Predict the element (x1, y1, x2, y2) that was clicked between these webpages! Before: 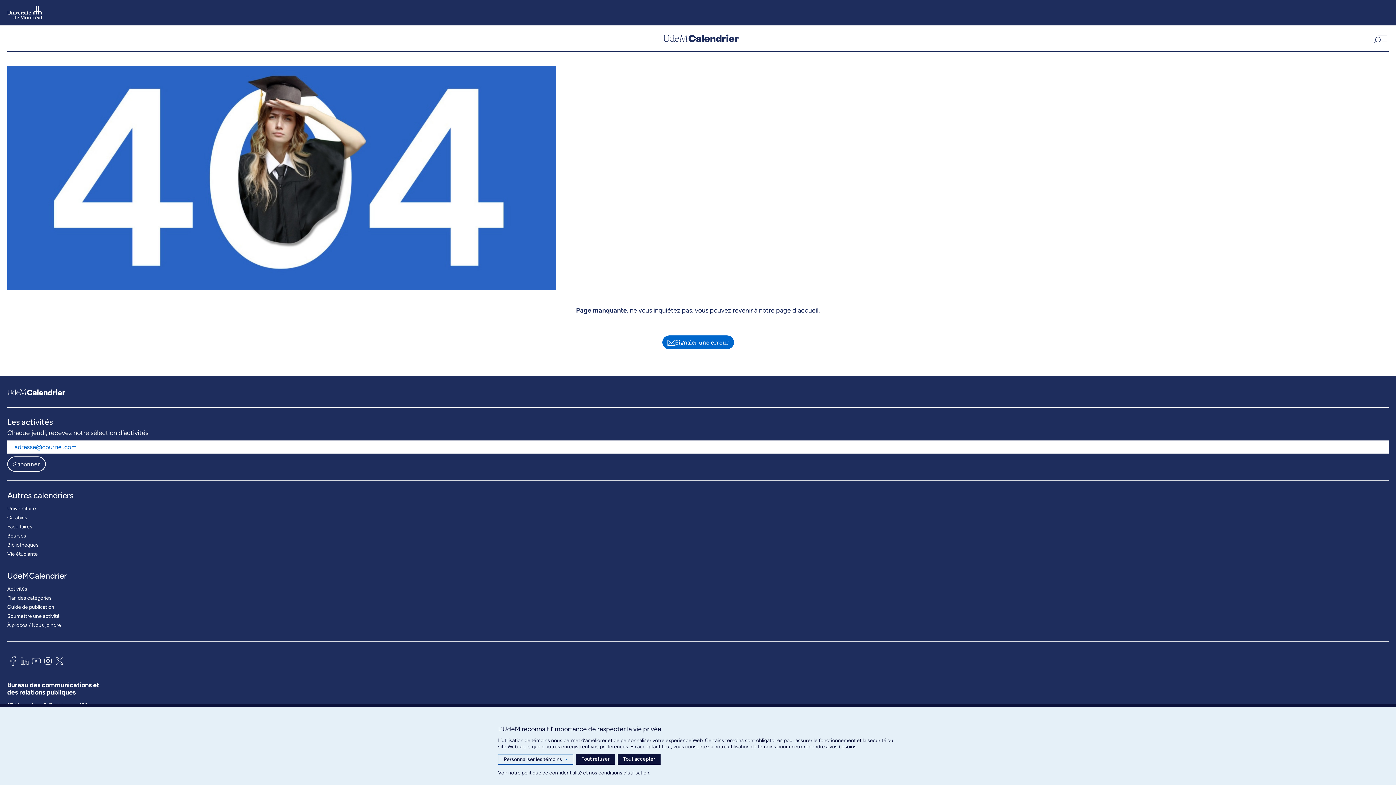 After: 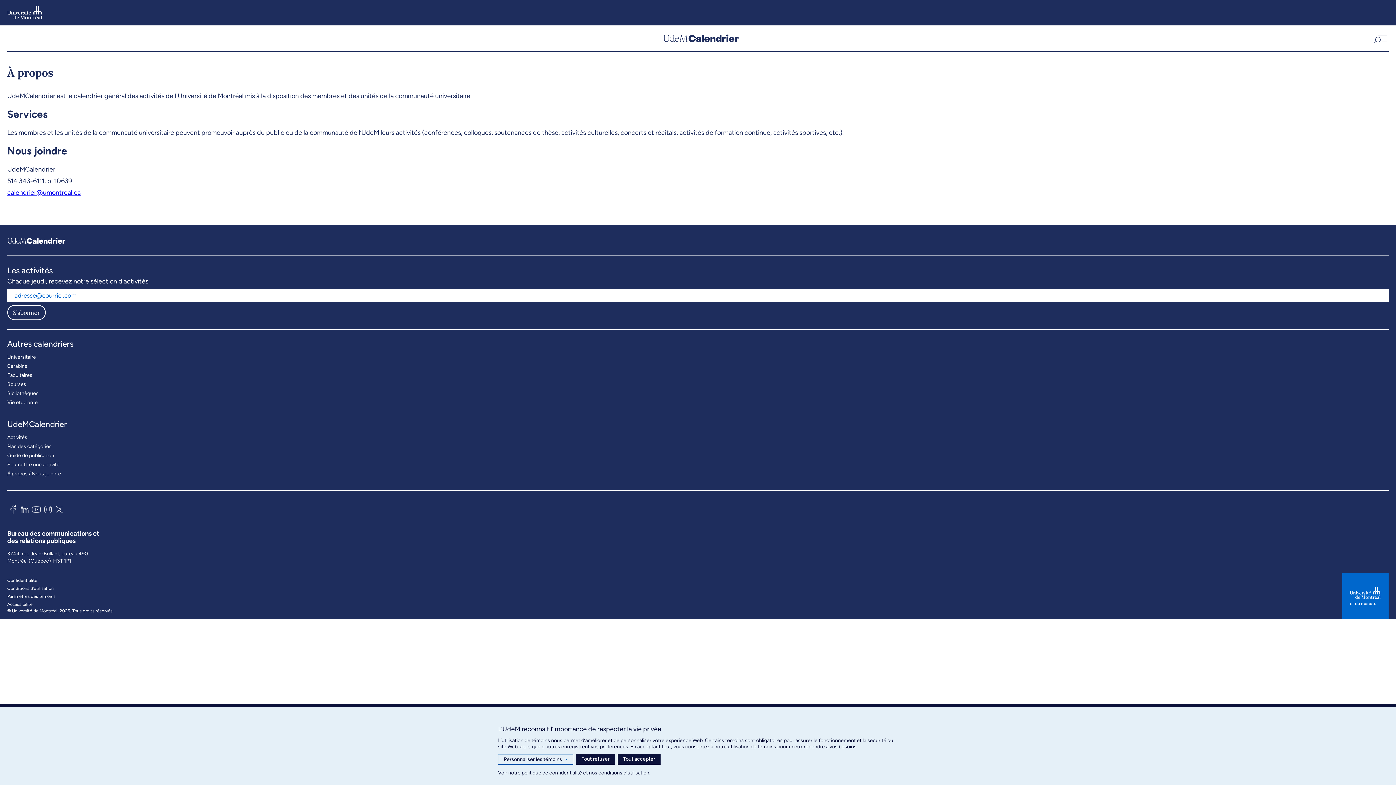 Action: label: À propos / Nous joindre bbox: (7, 620, 61, 630)